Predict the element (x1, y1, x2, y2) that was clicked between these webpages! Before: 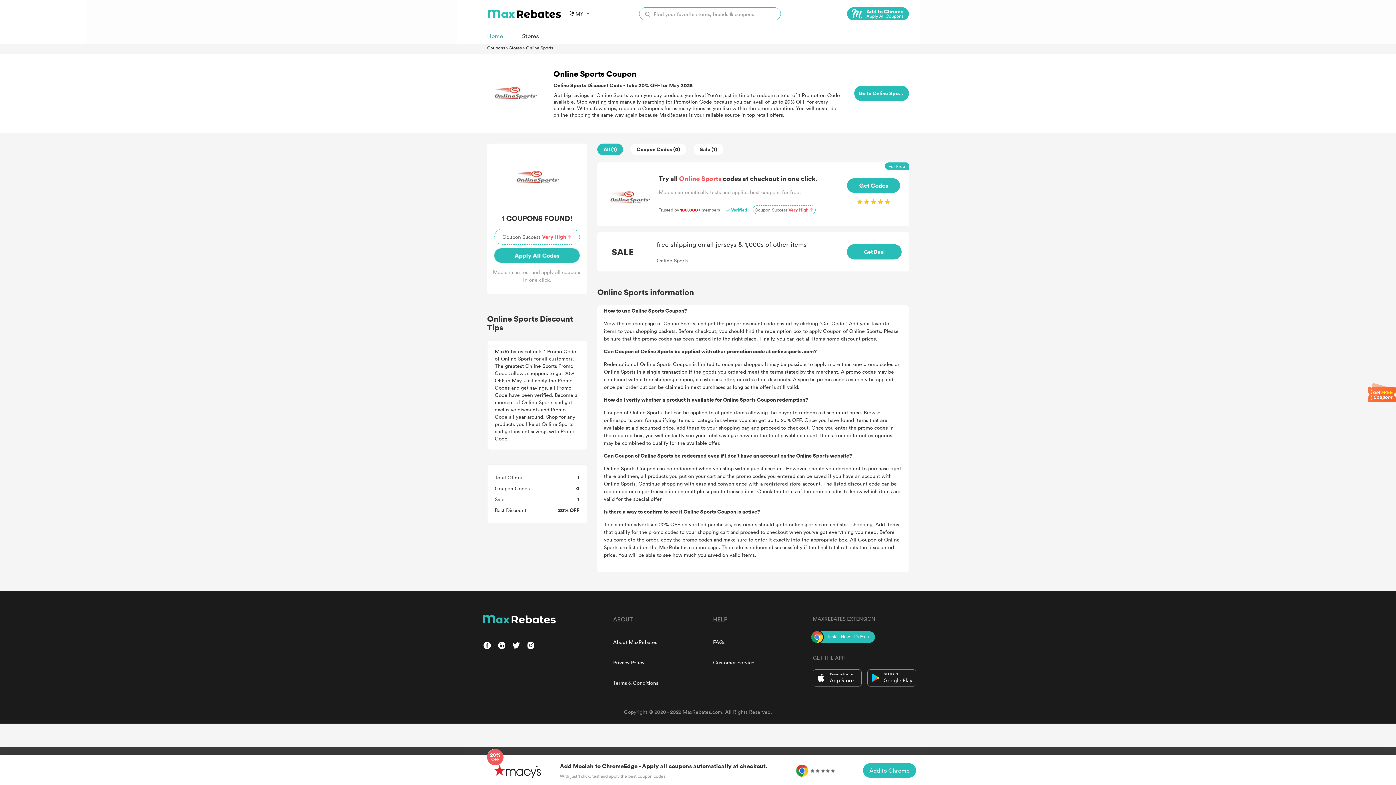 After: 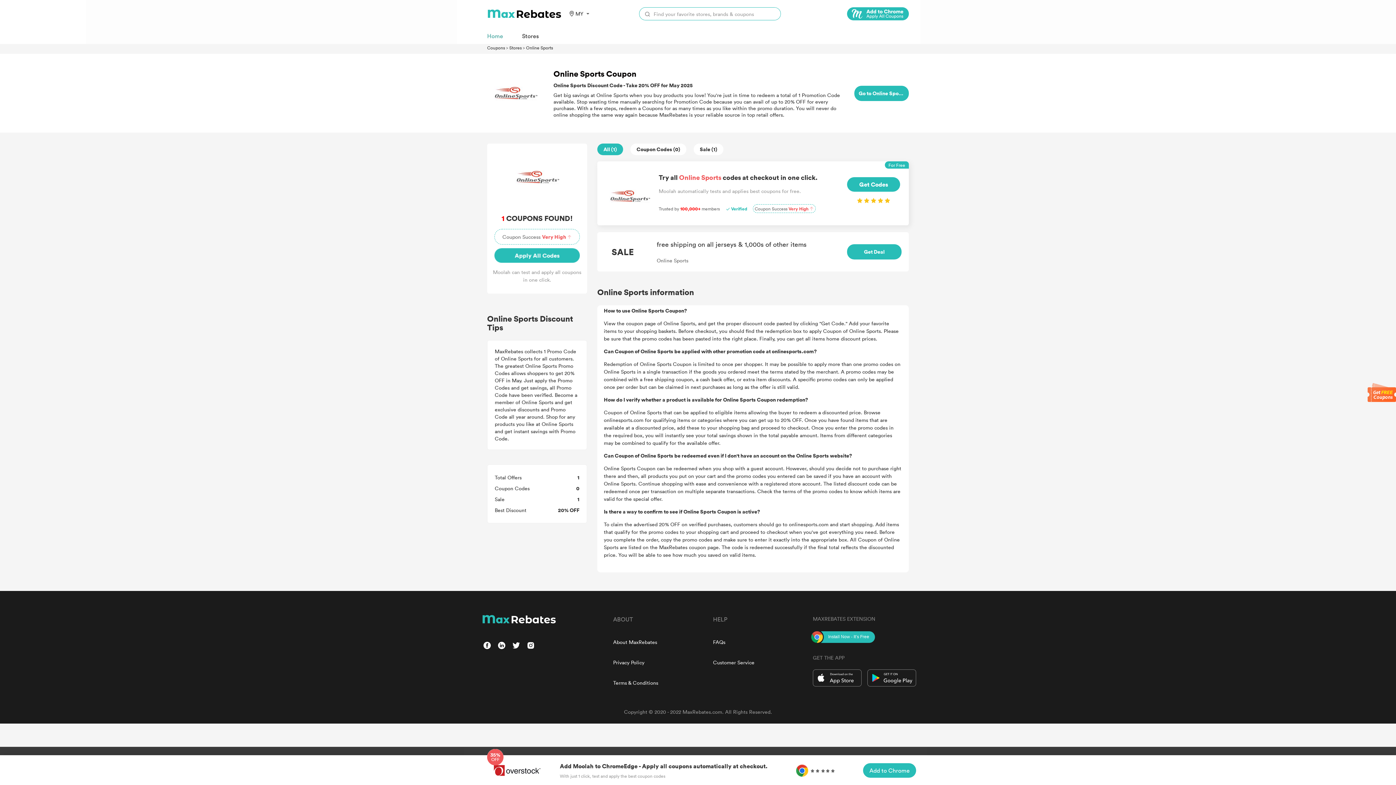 Action: label: Try all Online Sports codes at checkout in one click.

Moolah automatically tests and applies best coupons for free.

Trusted by 100,000+ members  Verified Coupon Success Very High 
Get Codes

For Free bbox: (597, 162, 909, 226)